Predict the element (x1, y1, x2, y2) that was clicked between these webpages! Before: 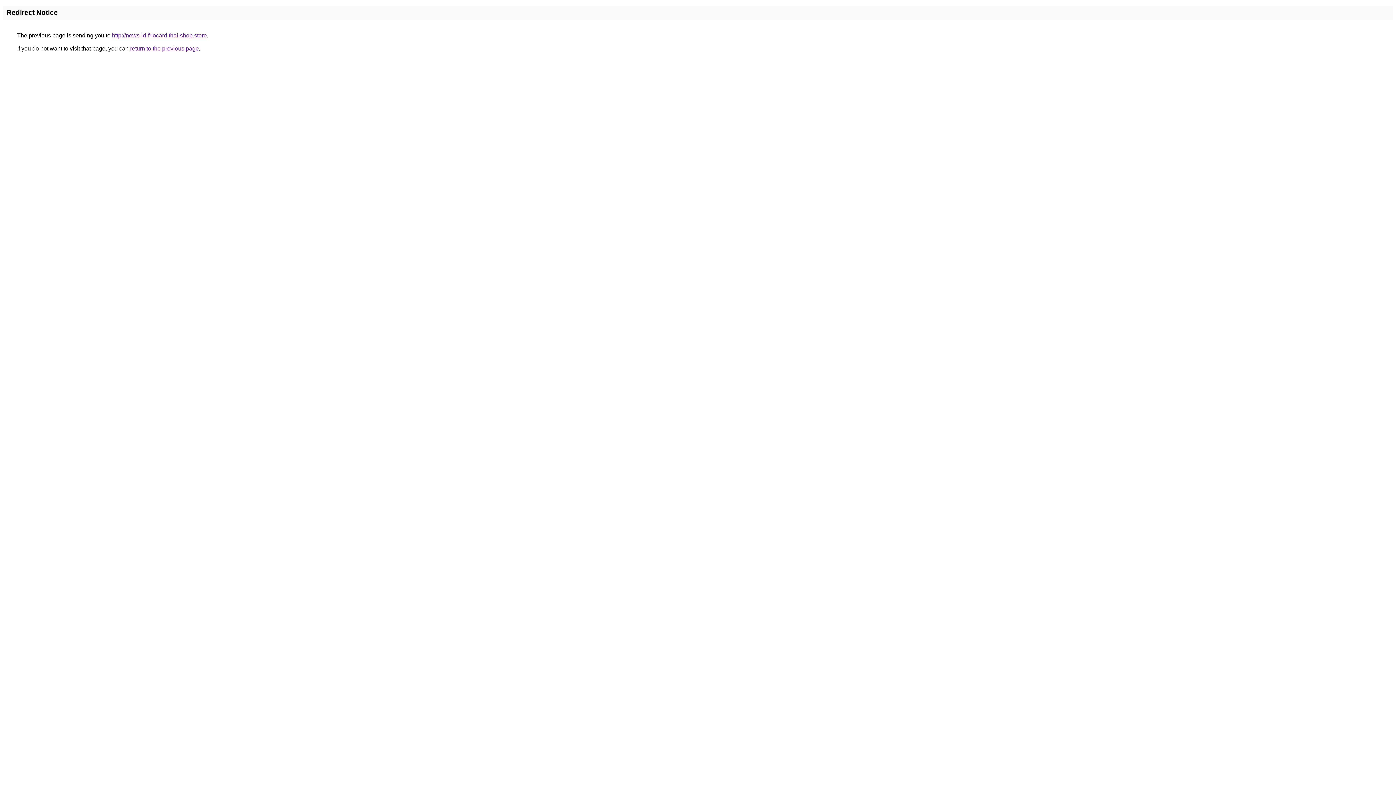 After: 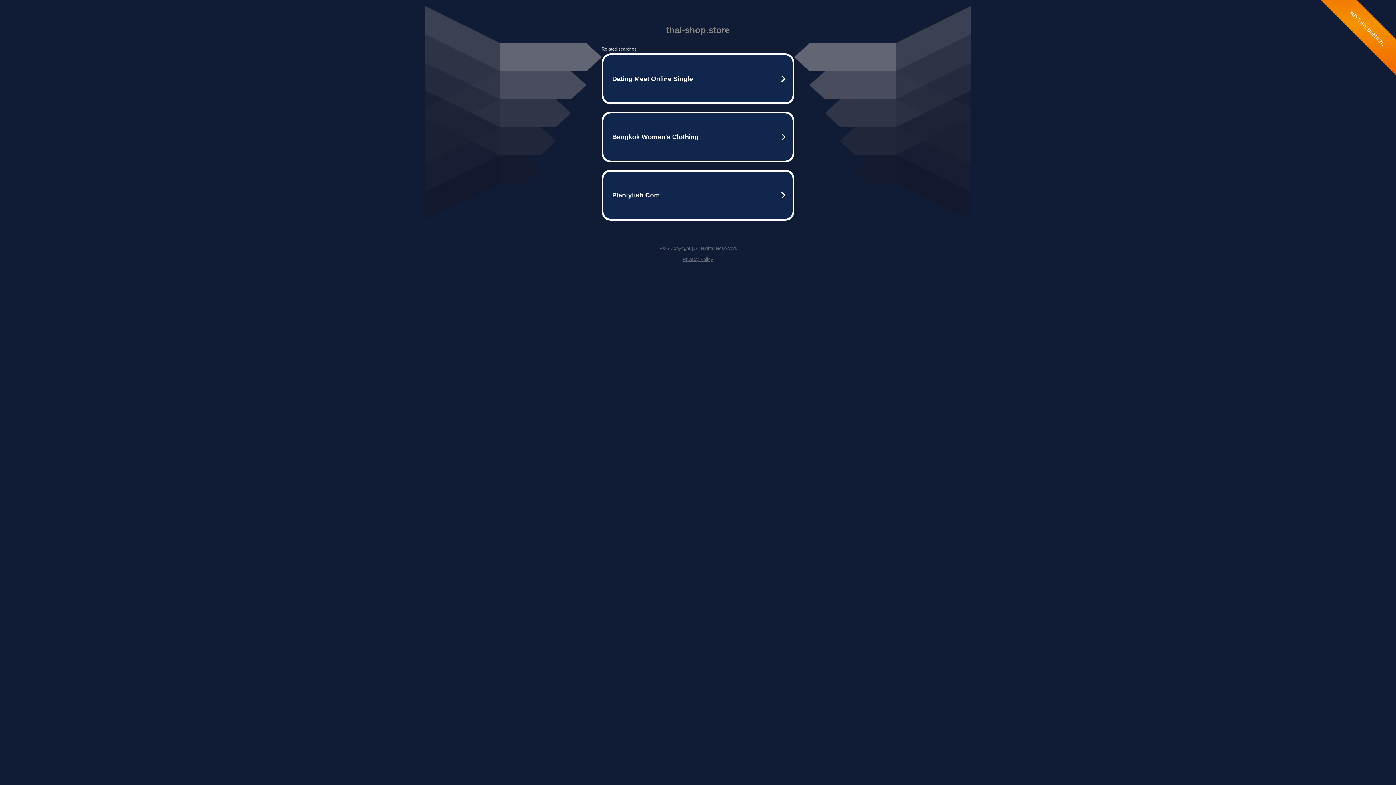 Action: label: http://news-id-friocard.thai-shop.store bbox: (112, 32, 206, 38)